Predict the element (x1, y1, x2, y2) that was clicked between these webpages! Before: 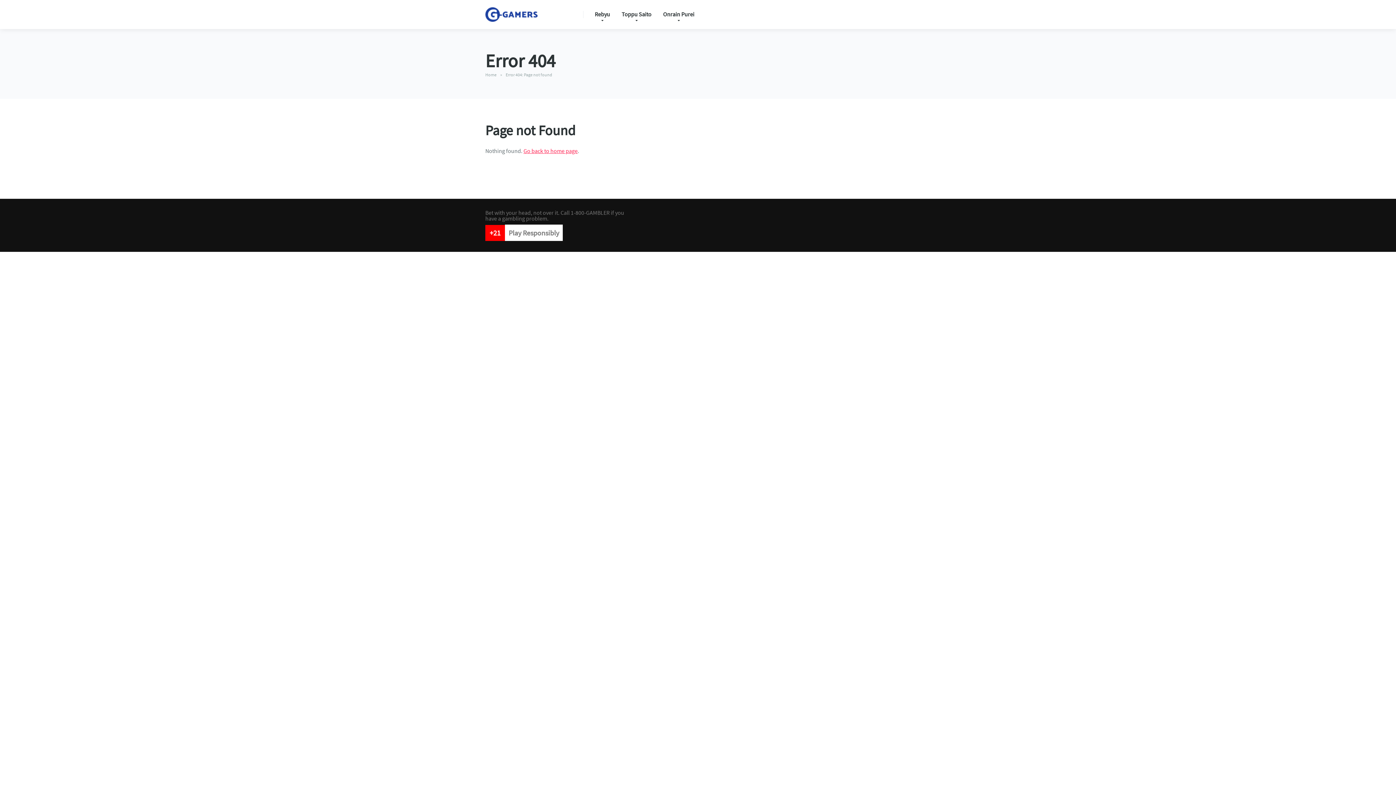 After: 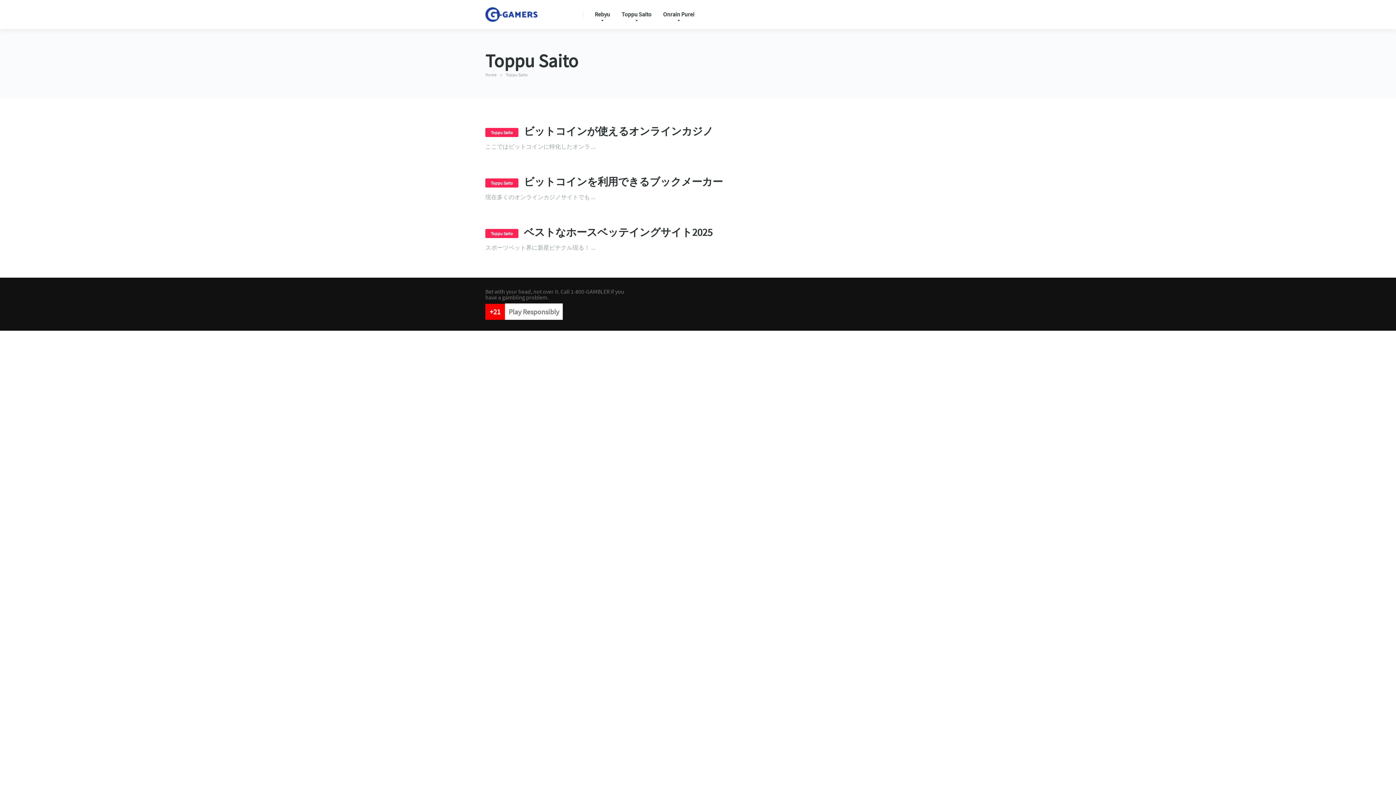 Action: label: Toppu Saito bbox: (616, 0, 657, 29)